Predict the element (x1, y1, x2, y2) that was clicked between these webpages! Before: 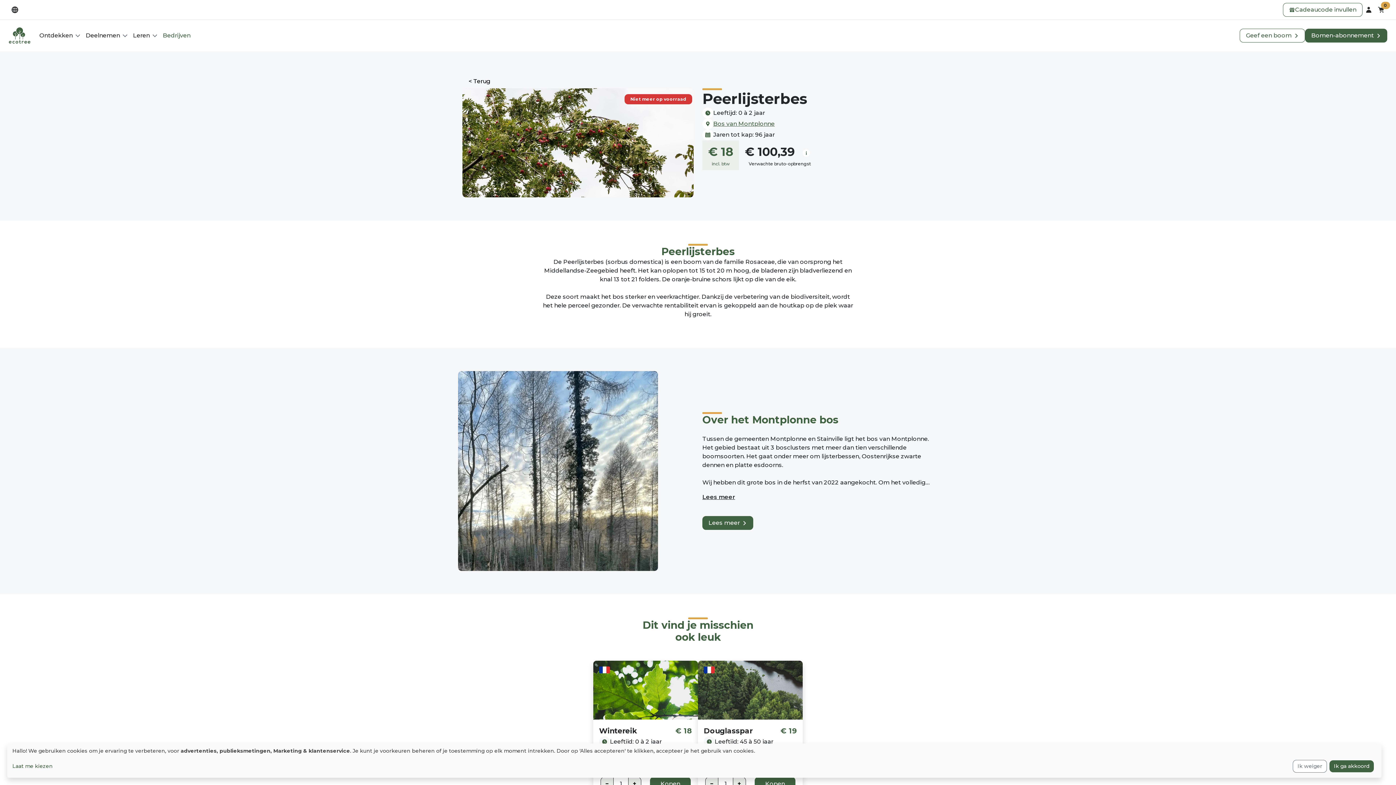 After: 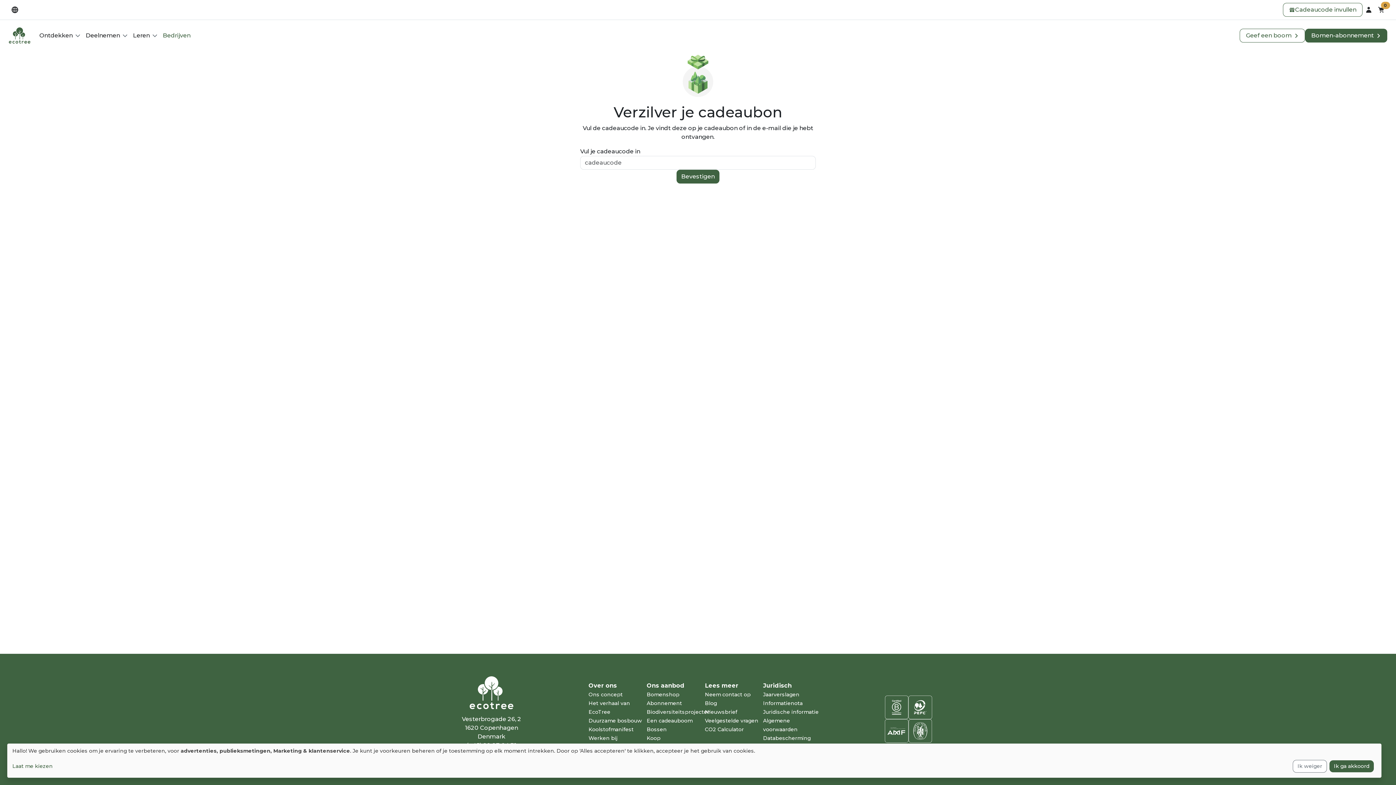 Action: label: Cadeaucode invullen bbox: (1283, 2, 1362, 16)